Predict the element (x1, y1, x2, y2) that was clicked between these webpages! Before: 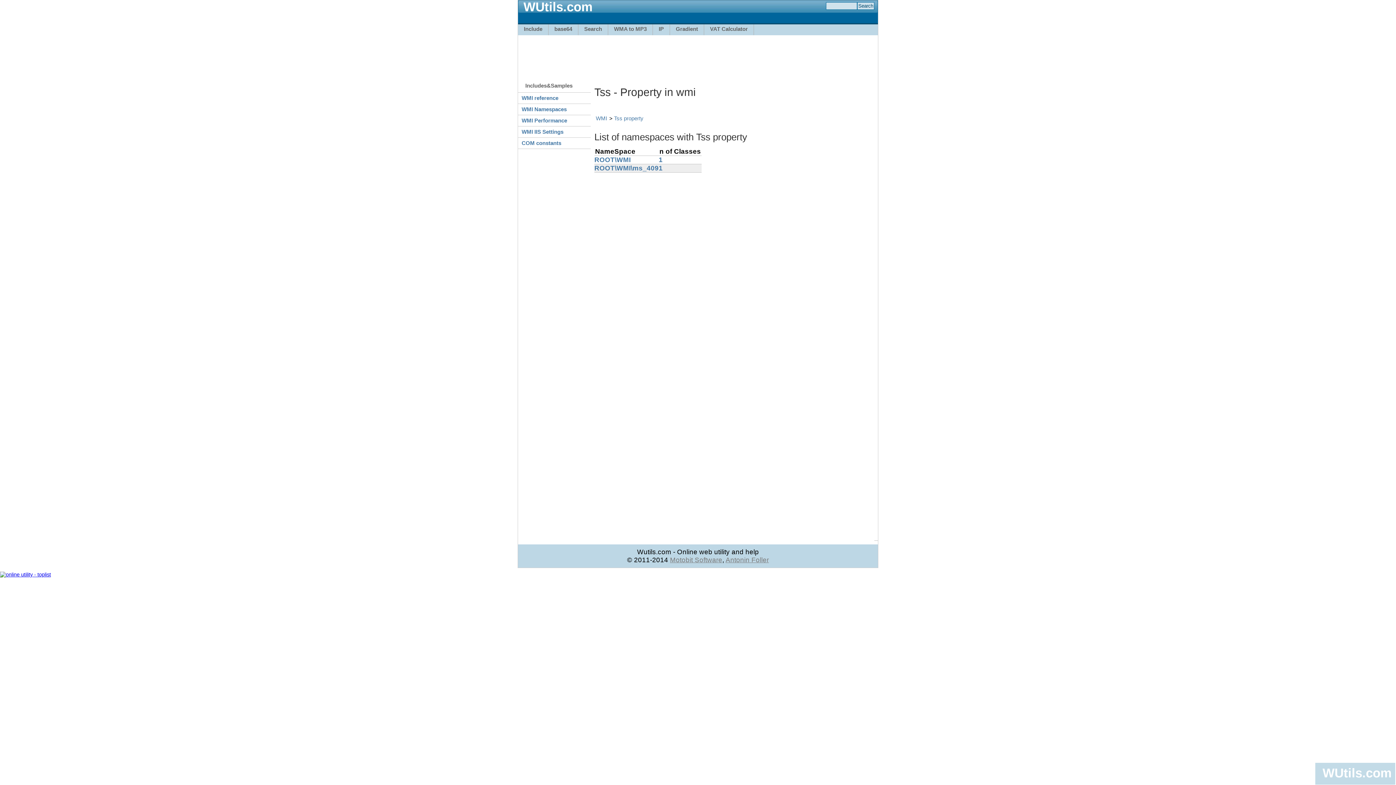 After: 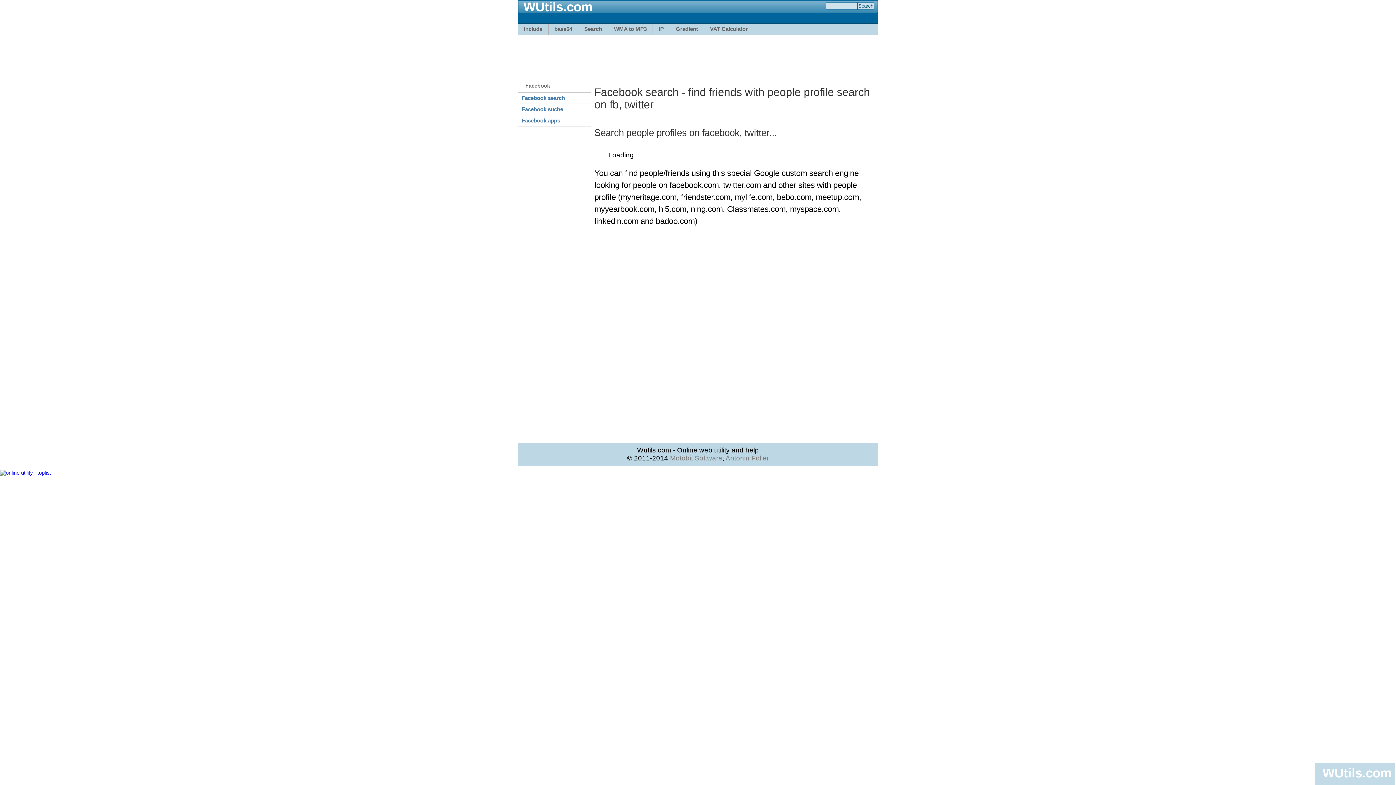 Action: bbox: (578, 24, 608, 35) label: Search